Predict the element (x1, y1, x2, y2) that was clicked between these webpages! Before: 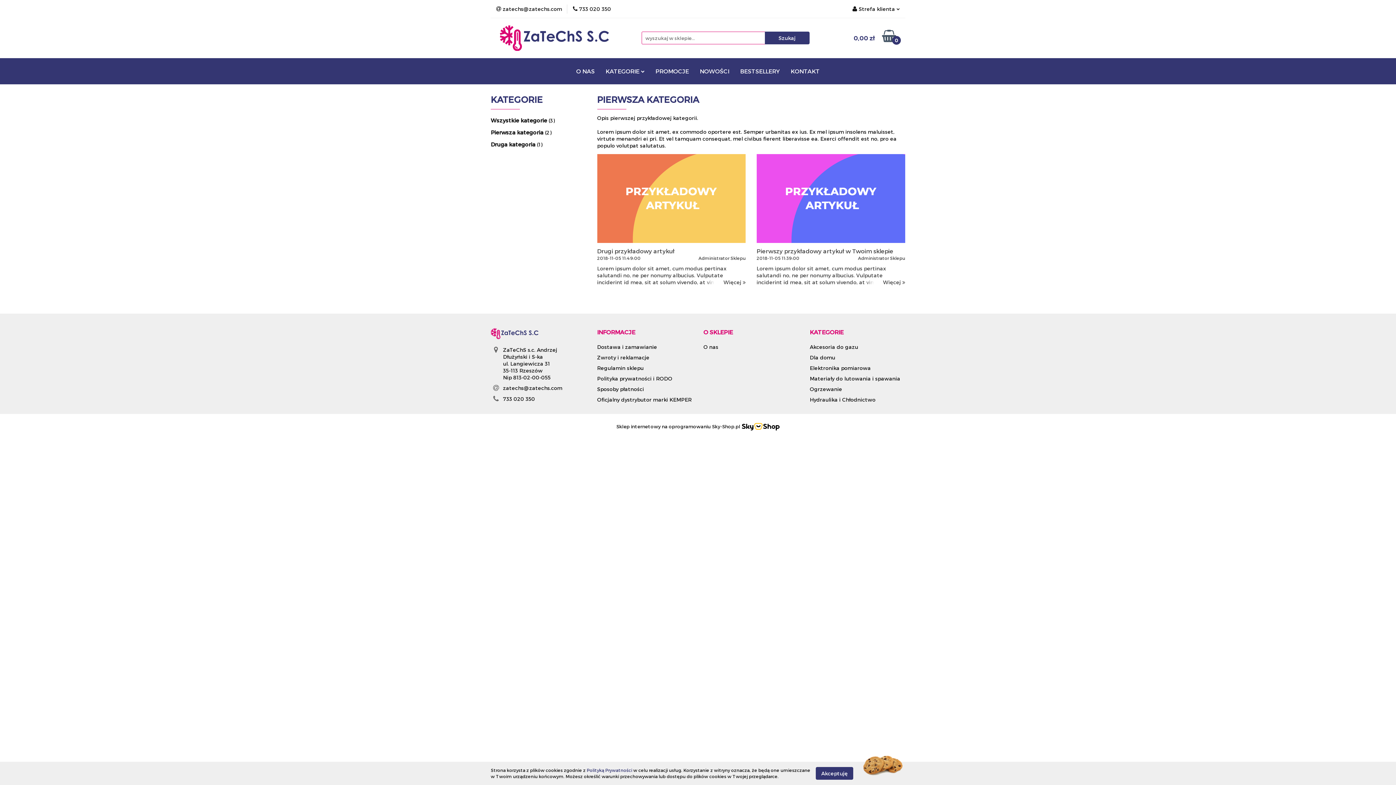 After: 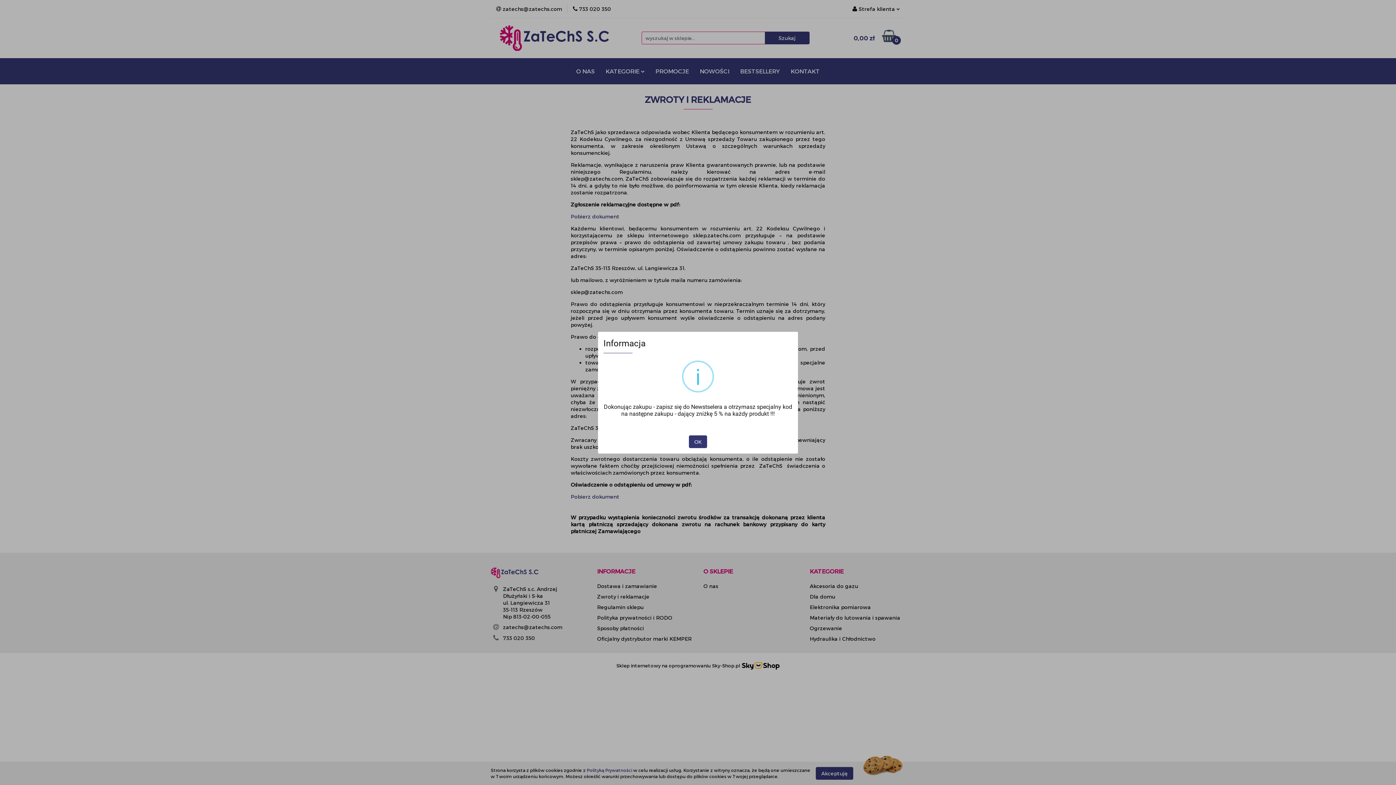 Action: label: Zwroty i reklamacje bbox: (597, 354, 649, 360)